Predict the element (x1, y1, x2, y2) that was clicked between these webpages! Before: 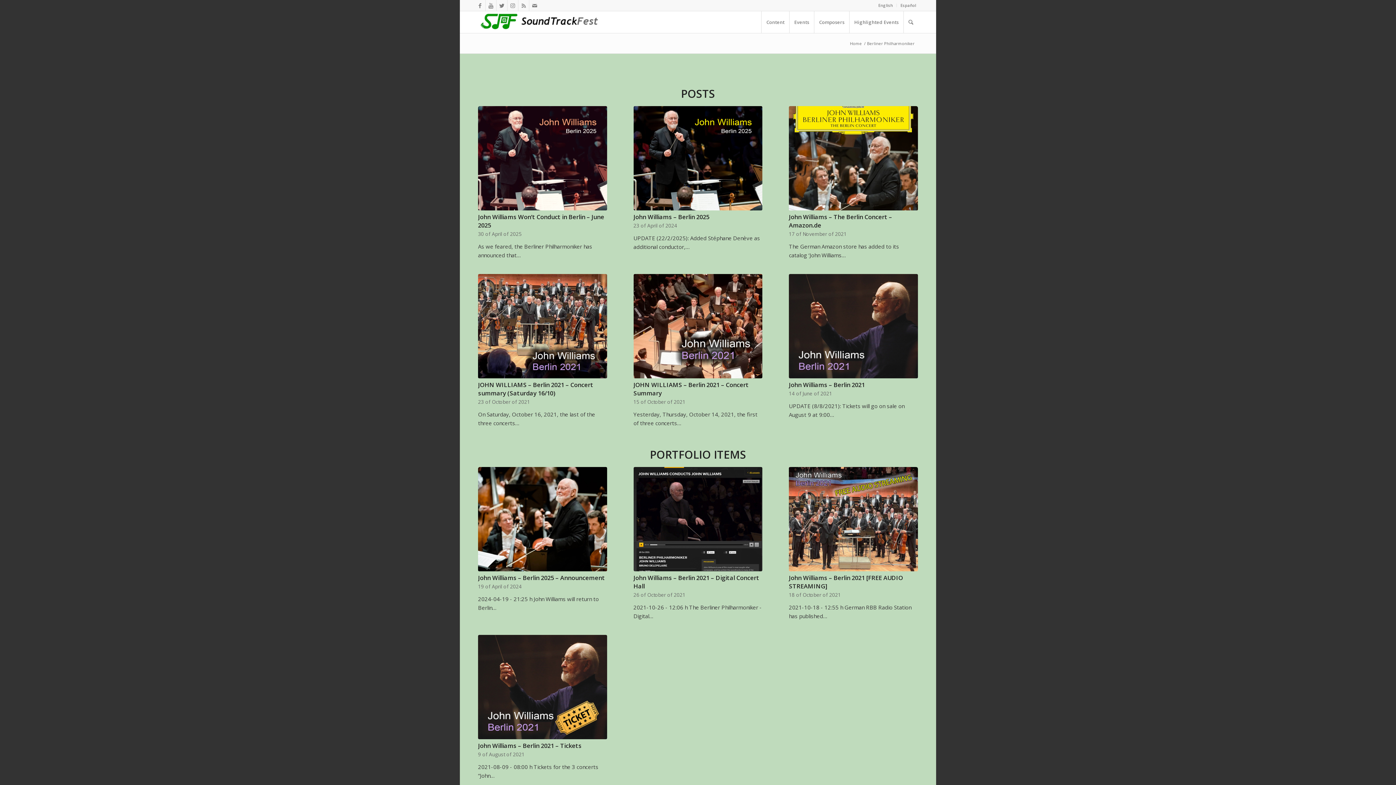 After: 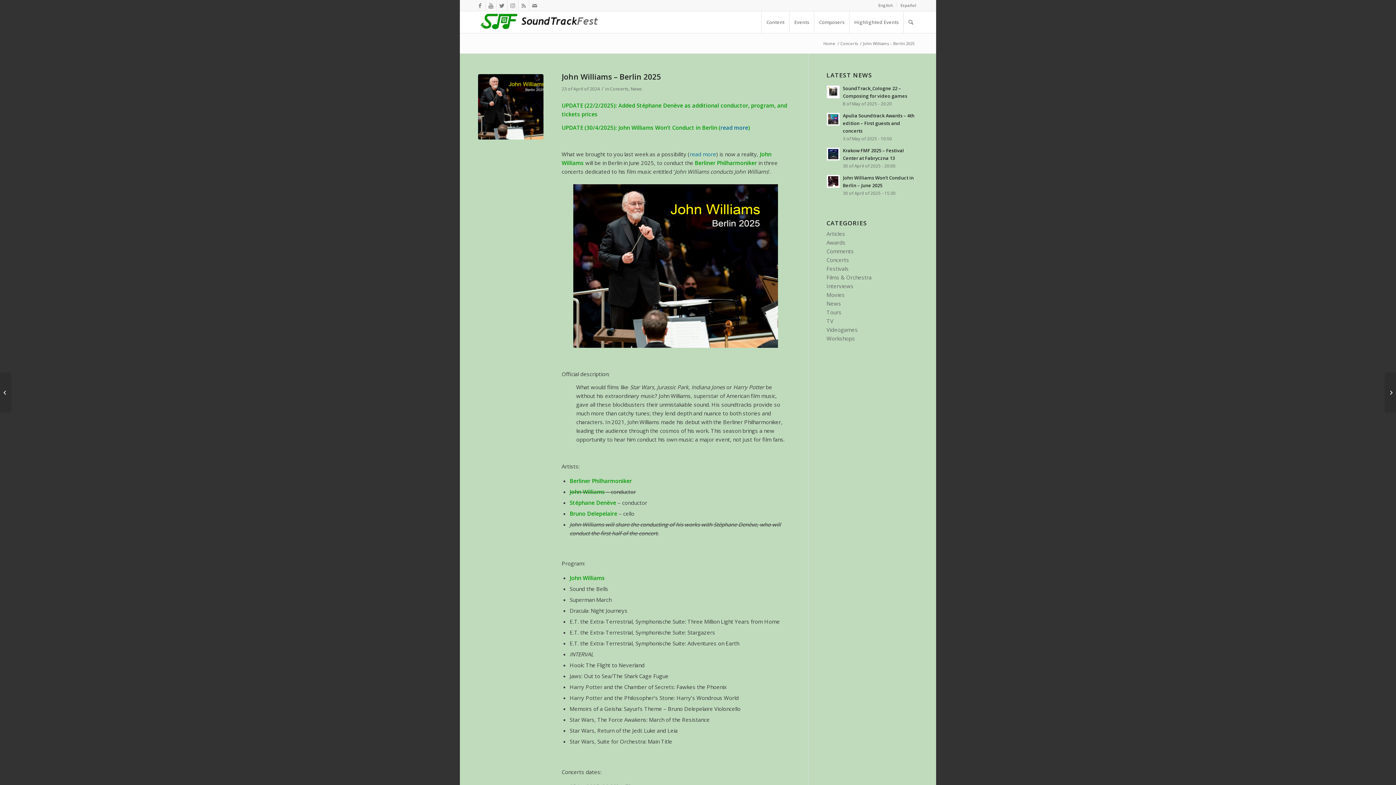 Action: bbox: (633, 106, 762, 210)